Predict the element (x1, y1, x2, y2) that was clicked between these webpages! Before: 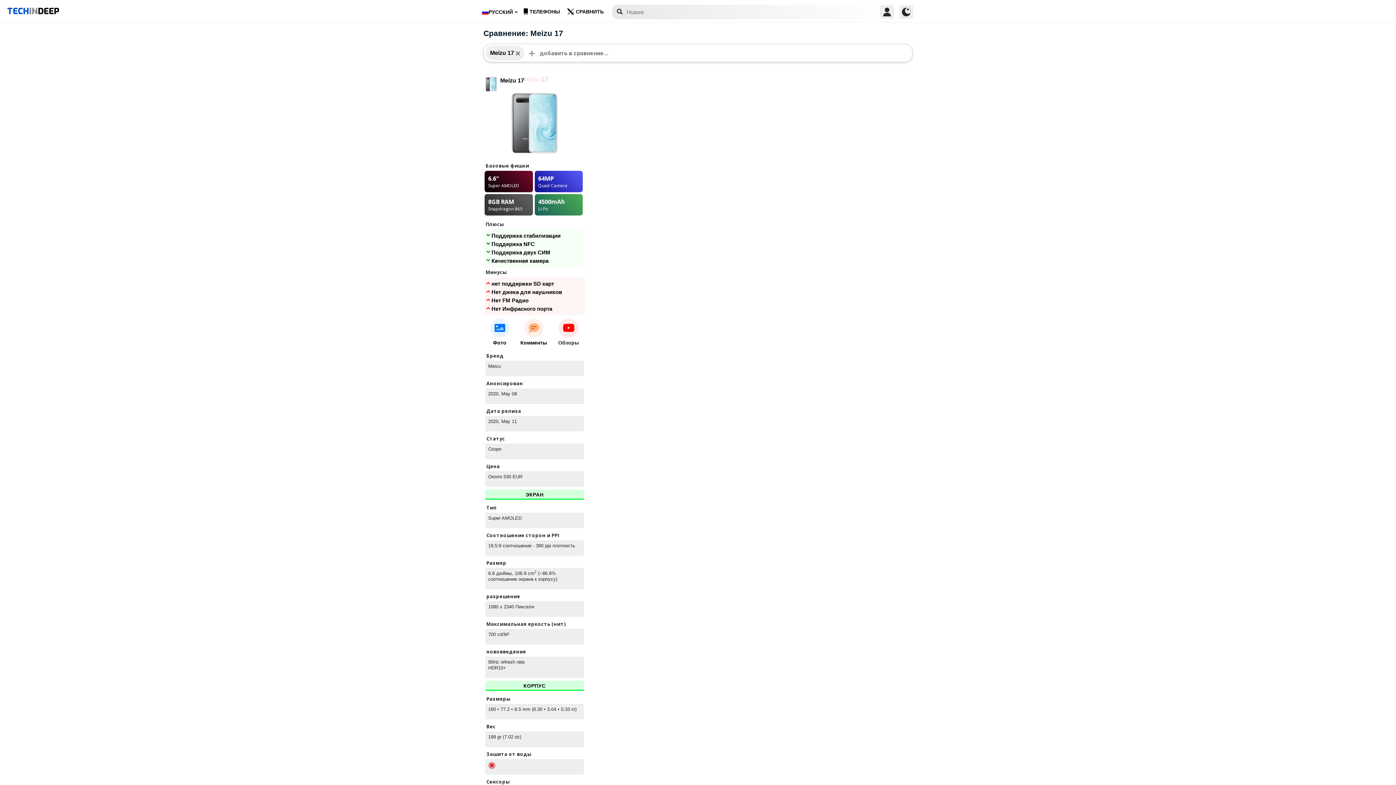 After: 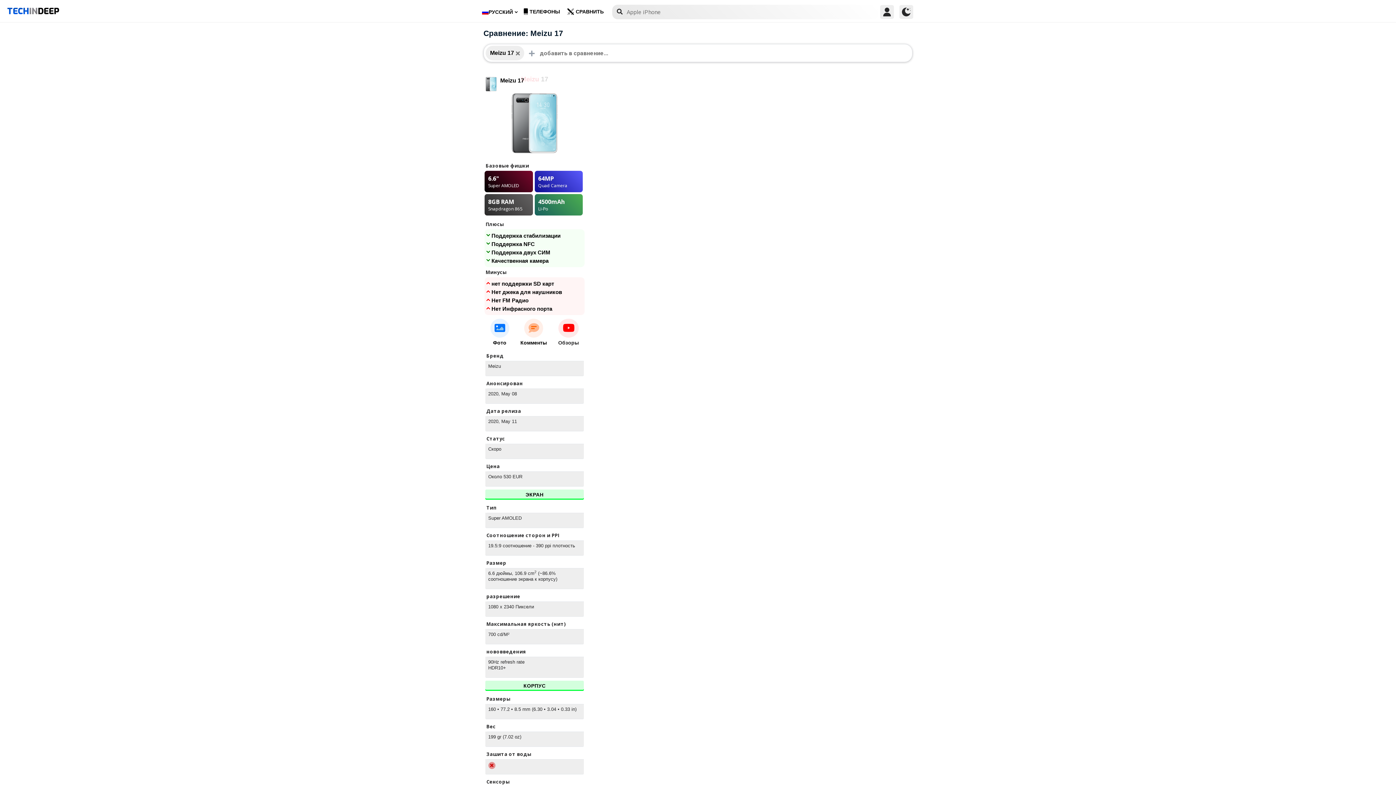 Action: label: Комменты bbox: (520, 318, 547, 346)